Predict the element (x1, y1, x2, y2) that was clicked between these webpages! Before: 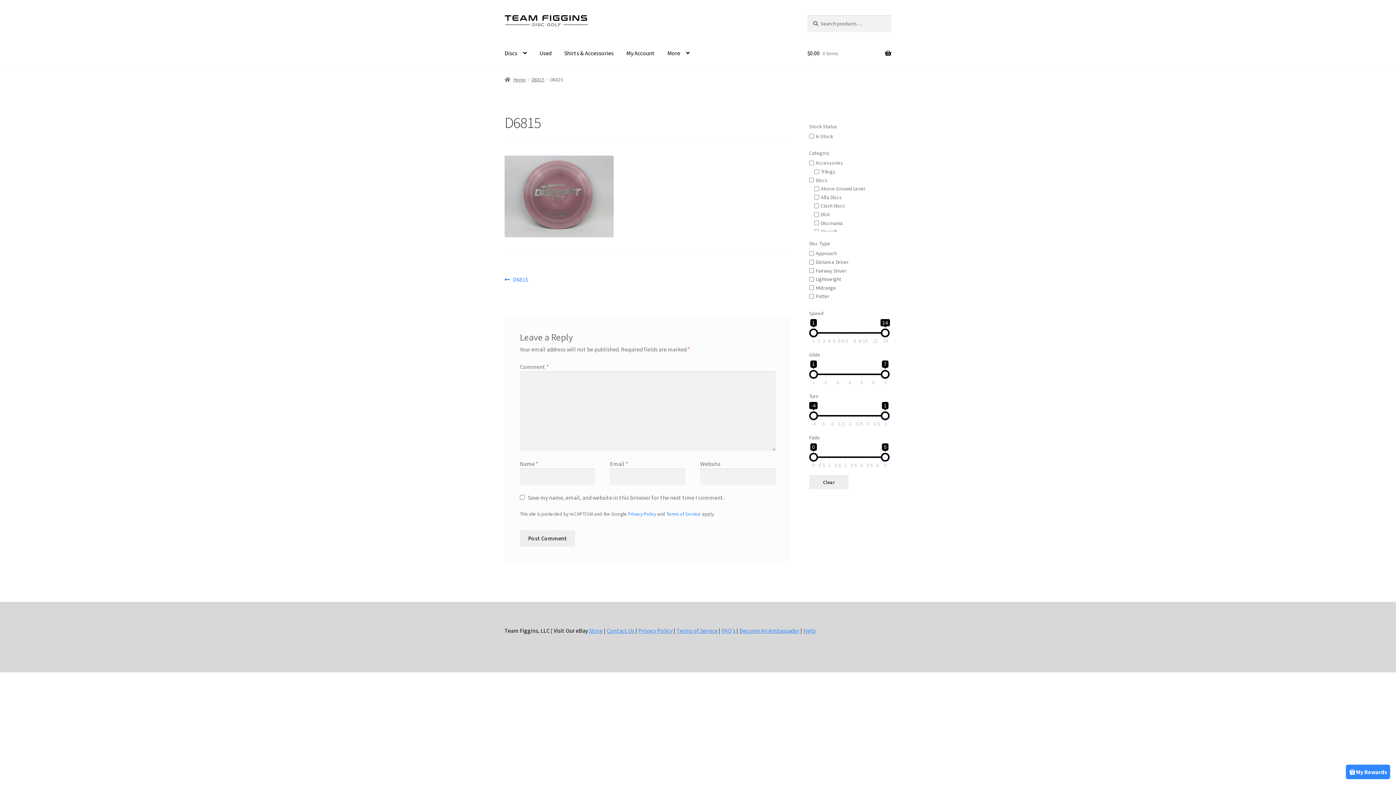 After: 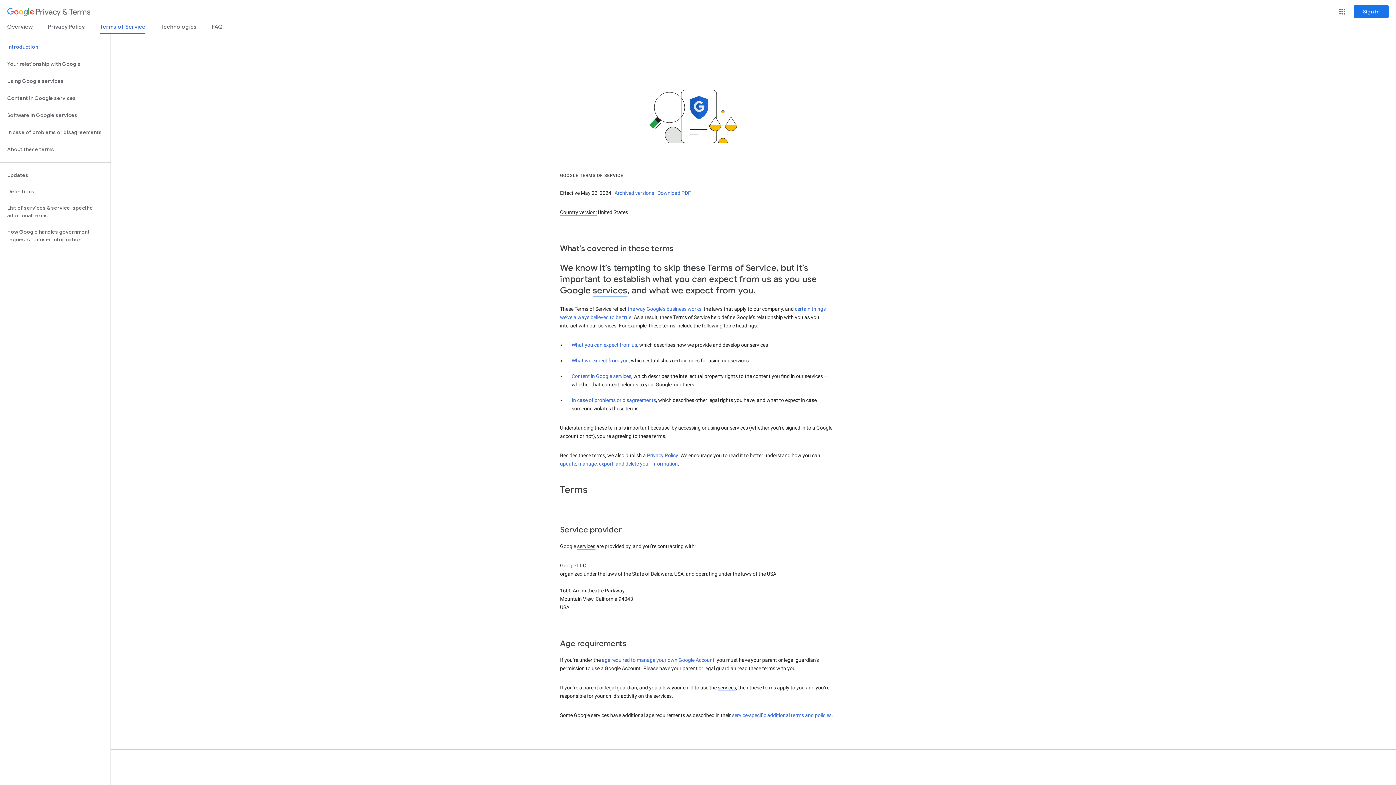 Action: bbox: (666, 511, 701, 517) label: Terms of Service